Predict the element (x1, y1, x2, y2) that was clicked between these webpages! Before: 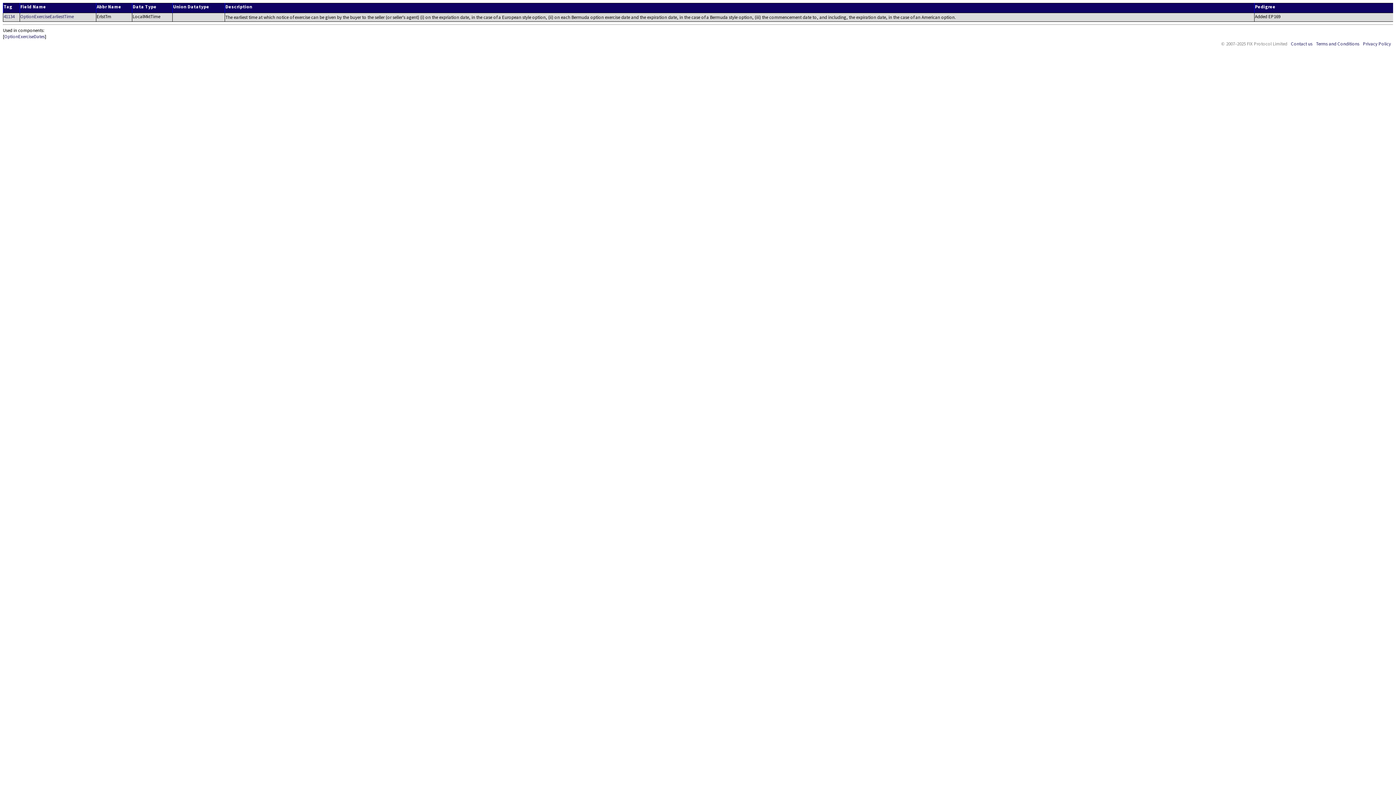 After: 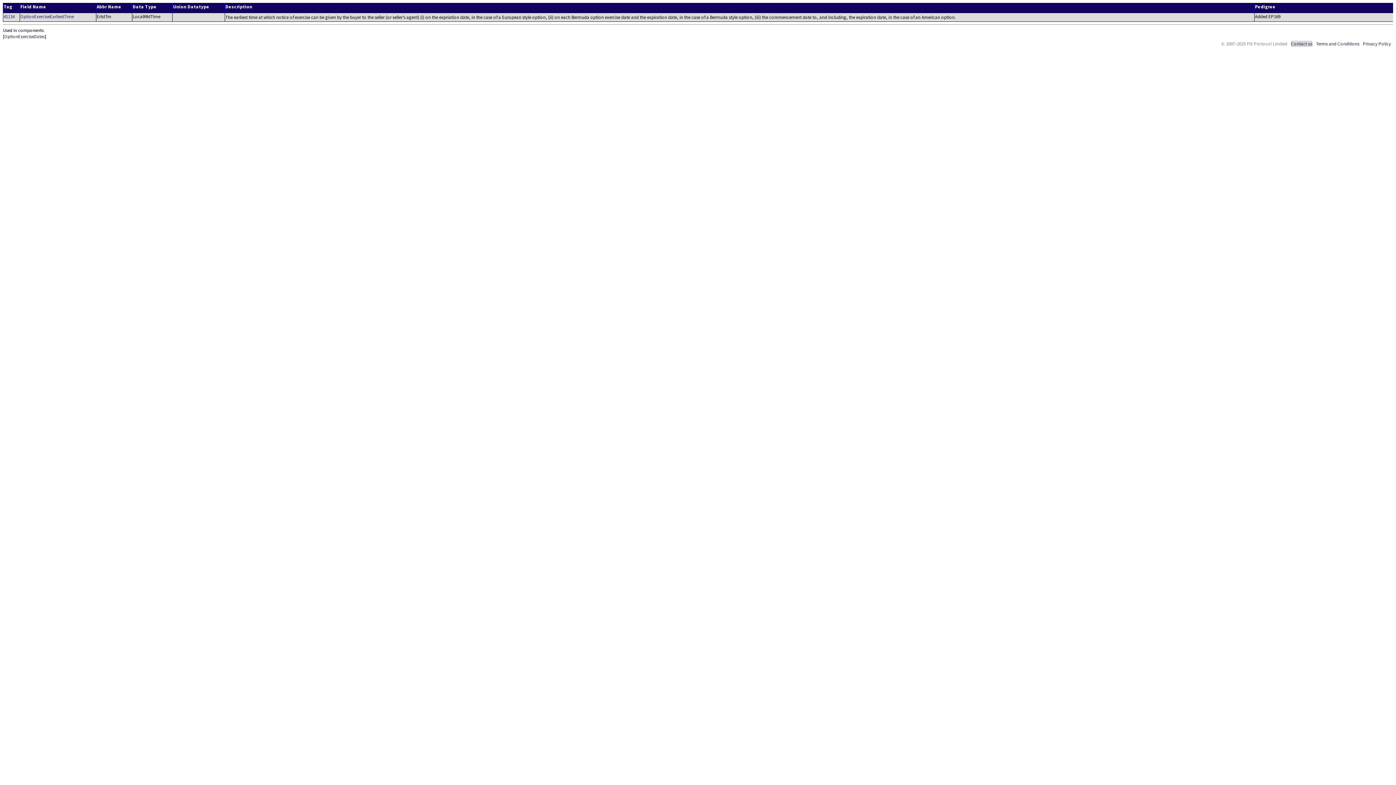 Action: label: Contact us bbox: (1291, 40, 1312, 46)